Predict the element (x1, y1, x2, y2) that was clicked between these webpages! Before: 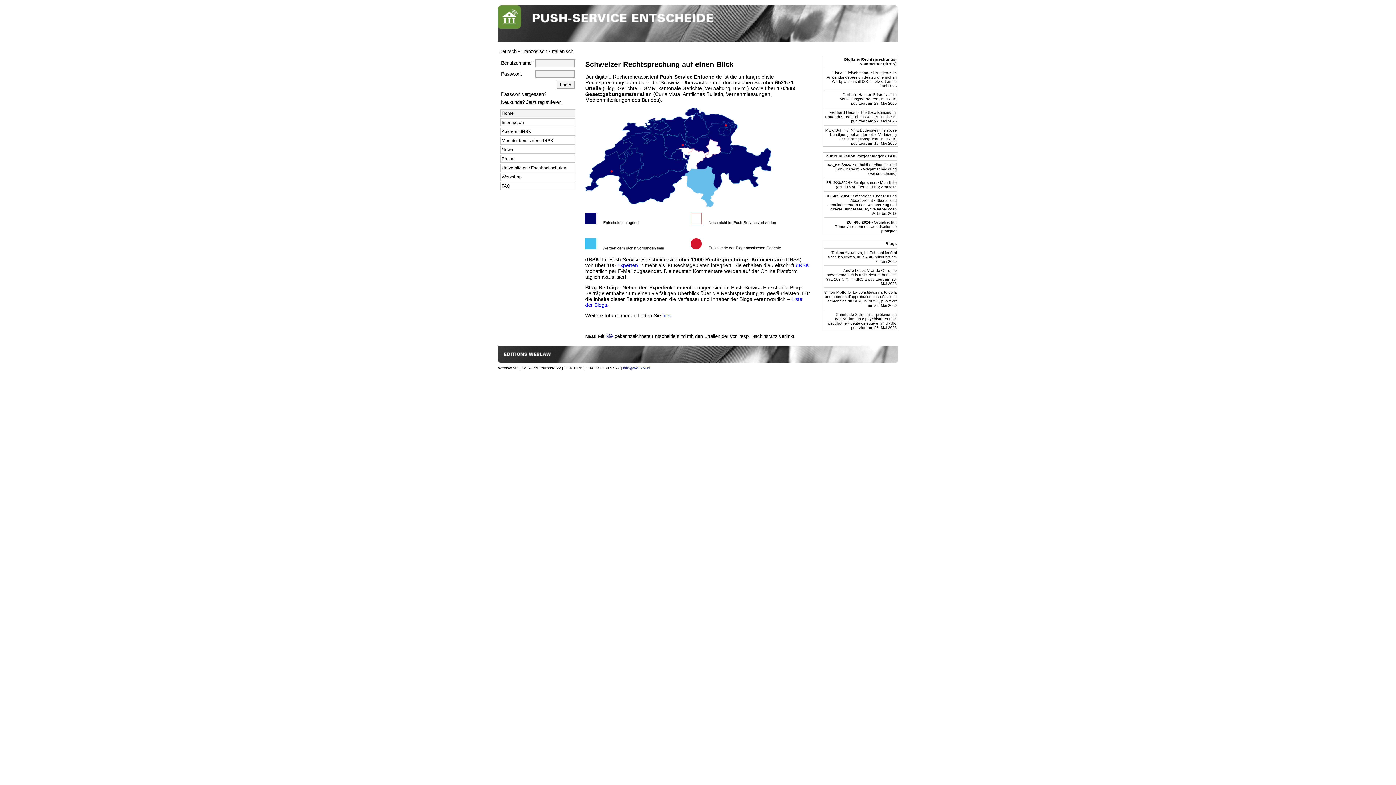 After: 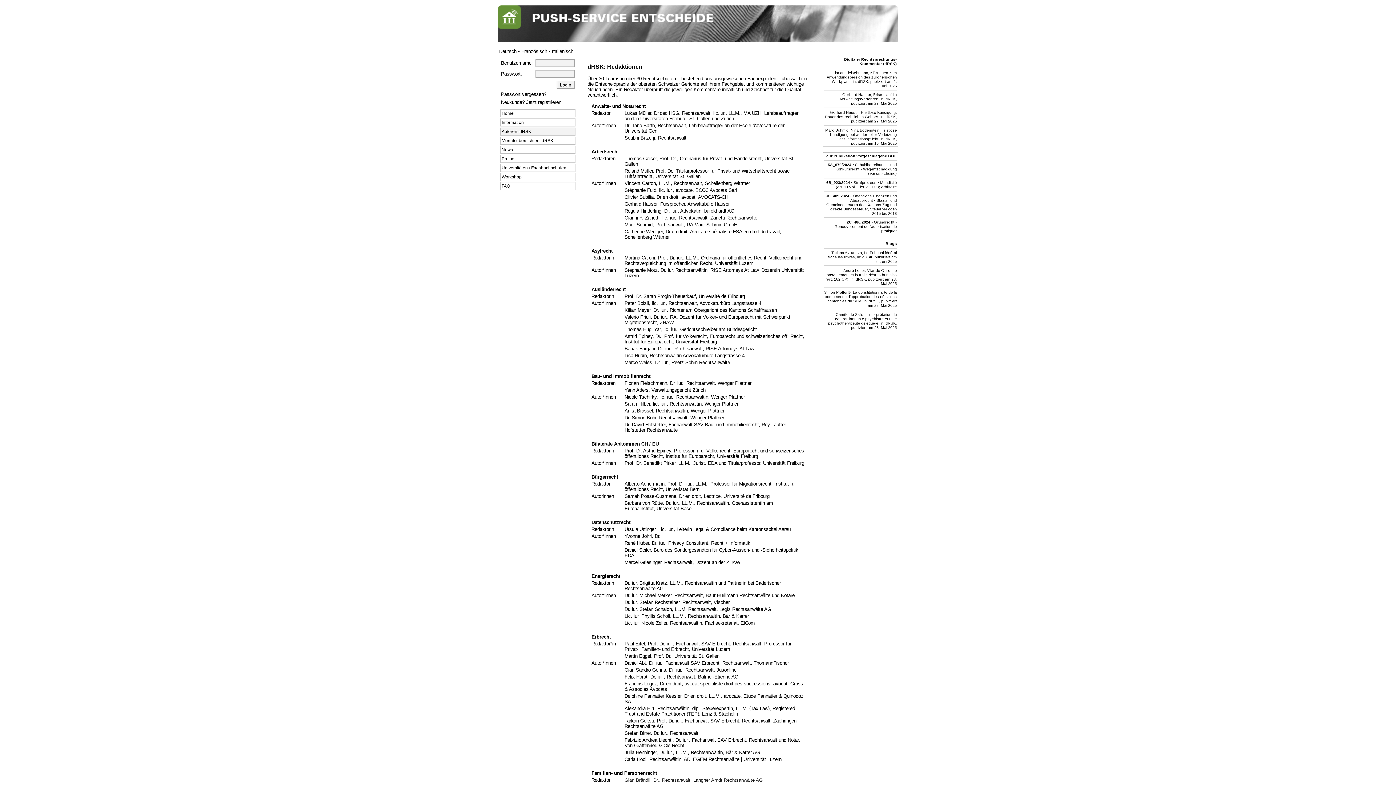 Action: label: Autoren: dRSK bbox: (501, 129, 531, 134)